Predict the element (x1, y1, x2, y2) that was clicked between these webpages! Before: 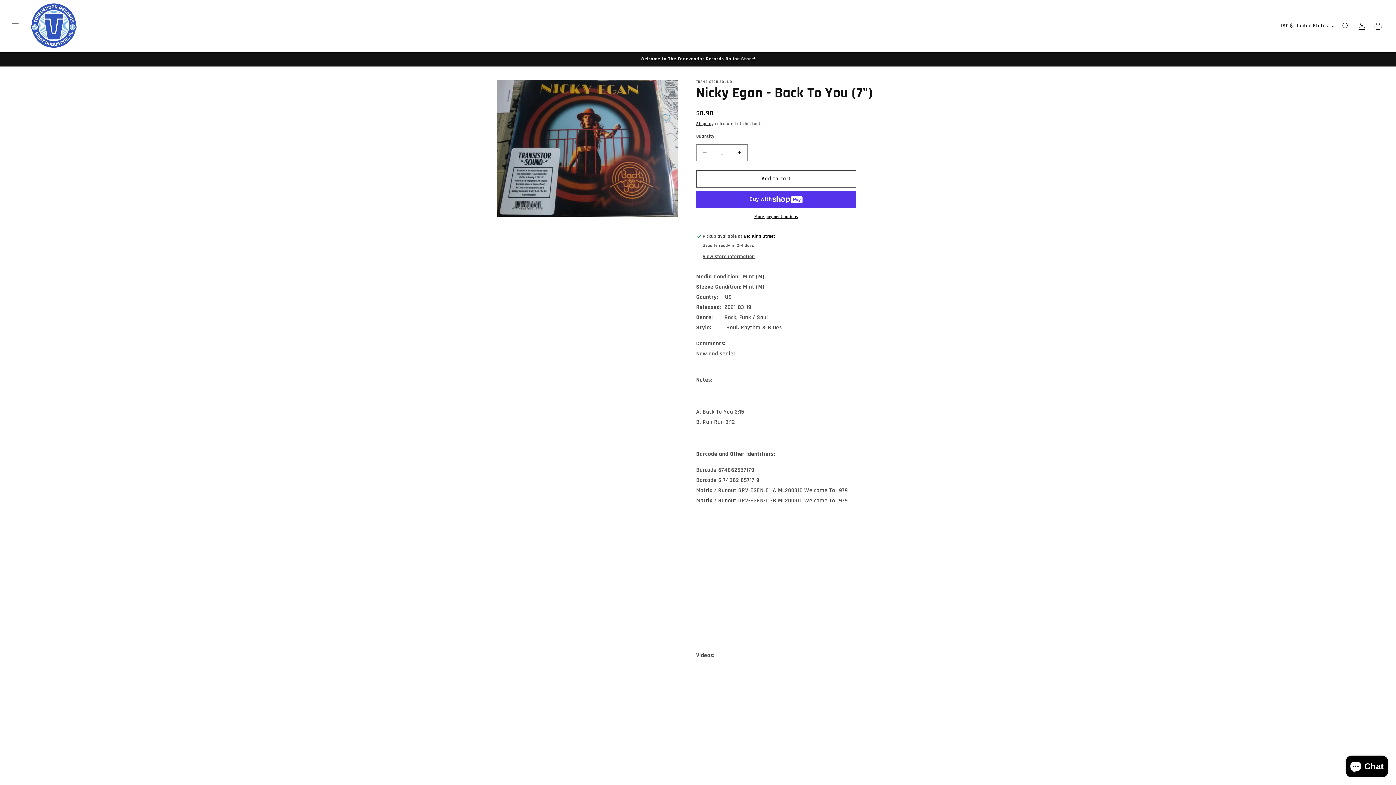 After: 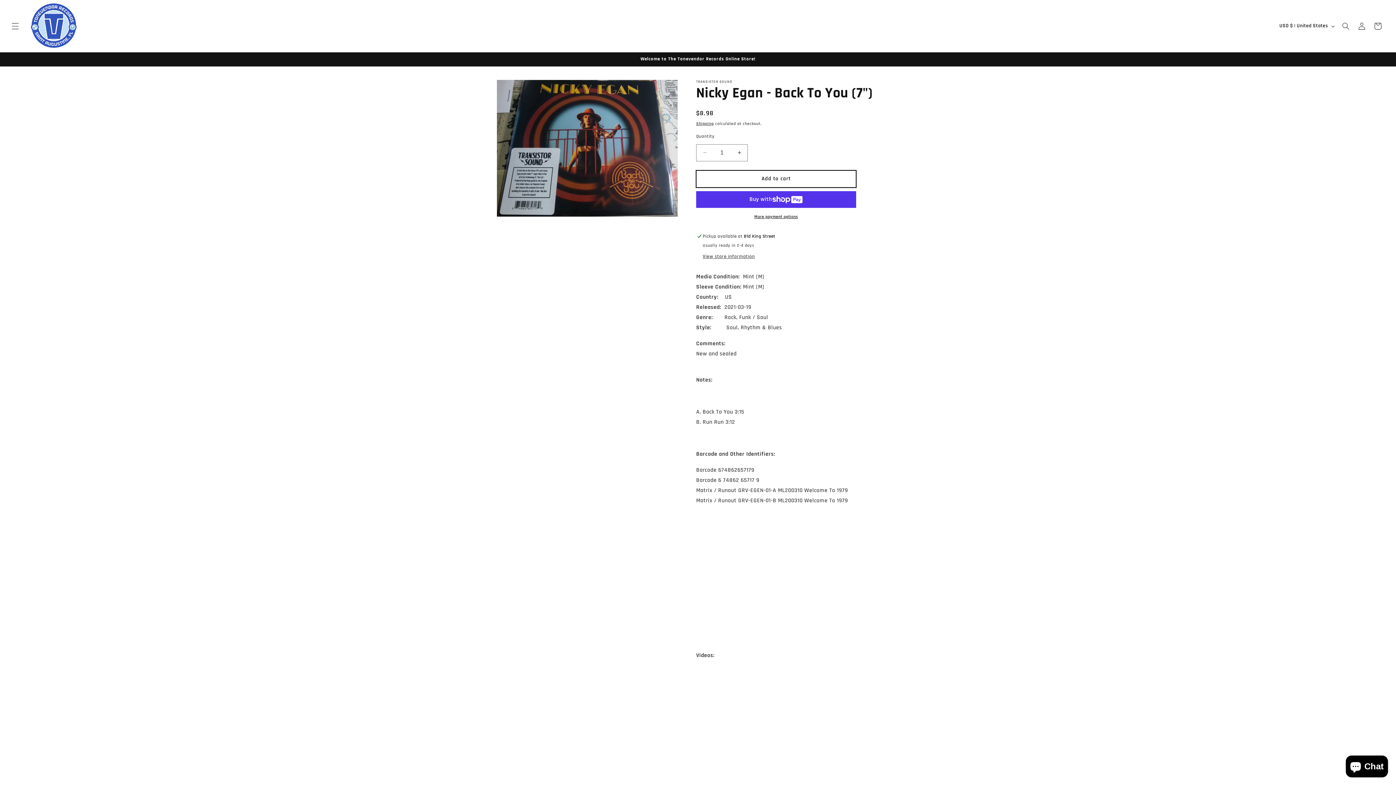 Action: label: Add to cart bbox: (696, 170, 856, 187)